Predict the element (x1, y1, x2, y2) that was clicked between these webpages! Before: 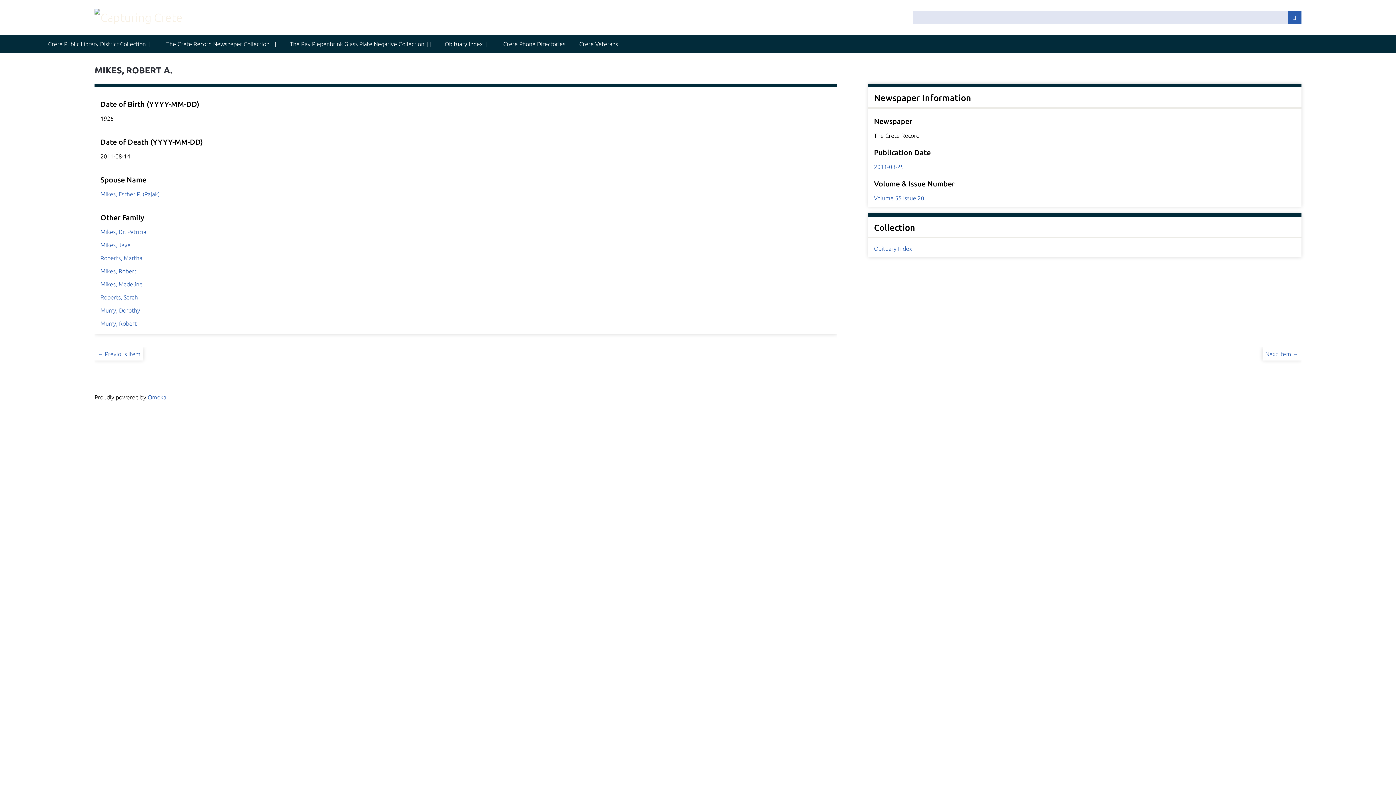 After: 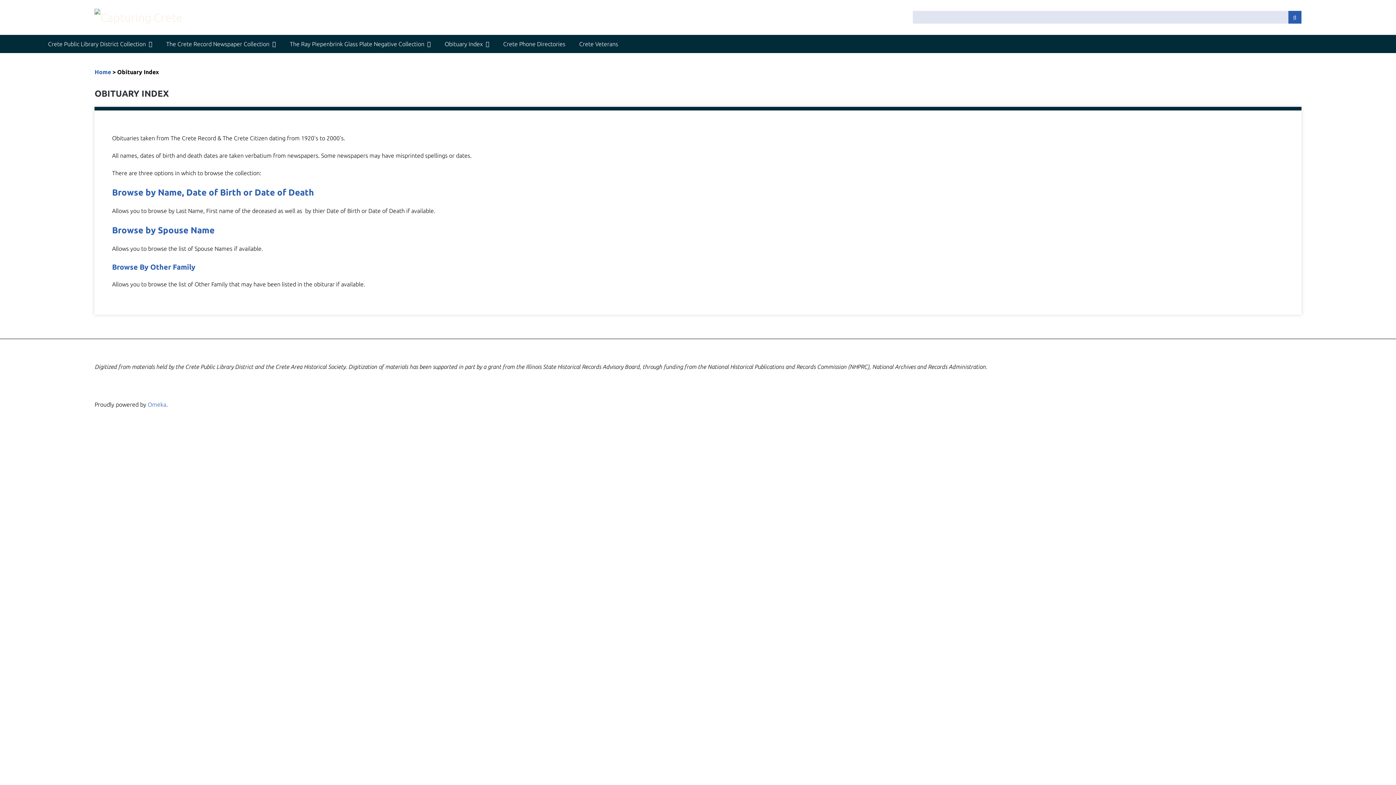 Action: label: Obituary Index bbox: (438, 34, 495, 53)